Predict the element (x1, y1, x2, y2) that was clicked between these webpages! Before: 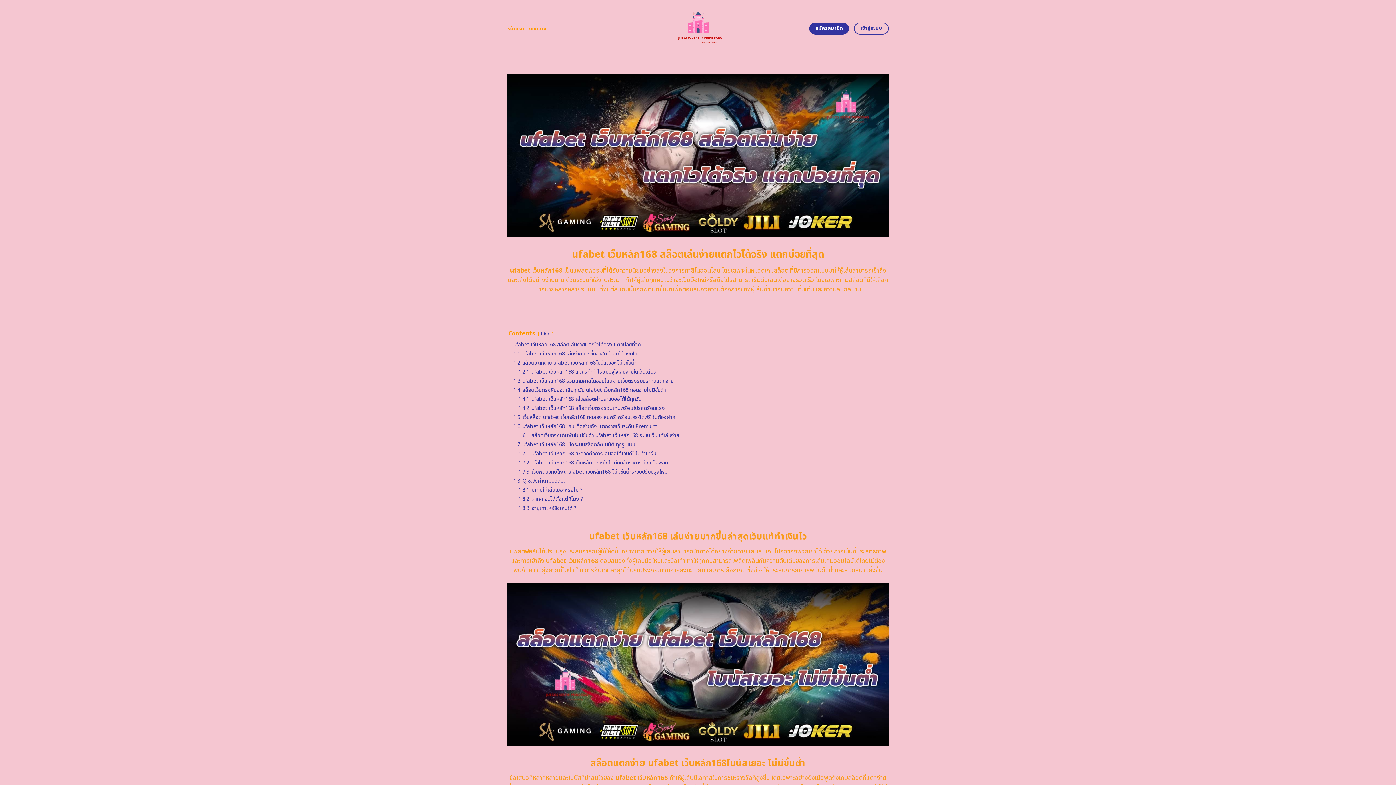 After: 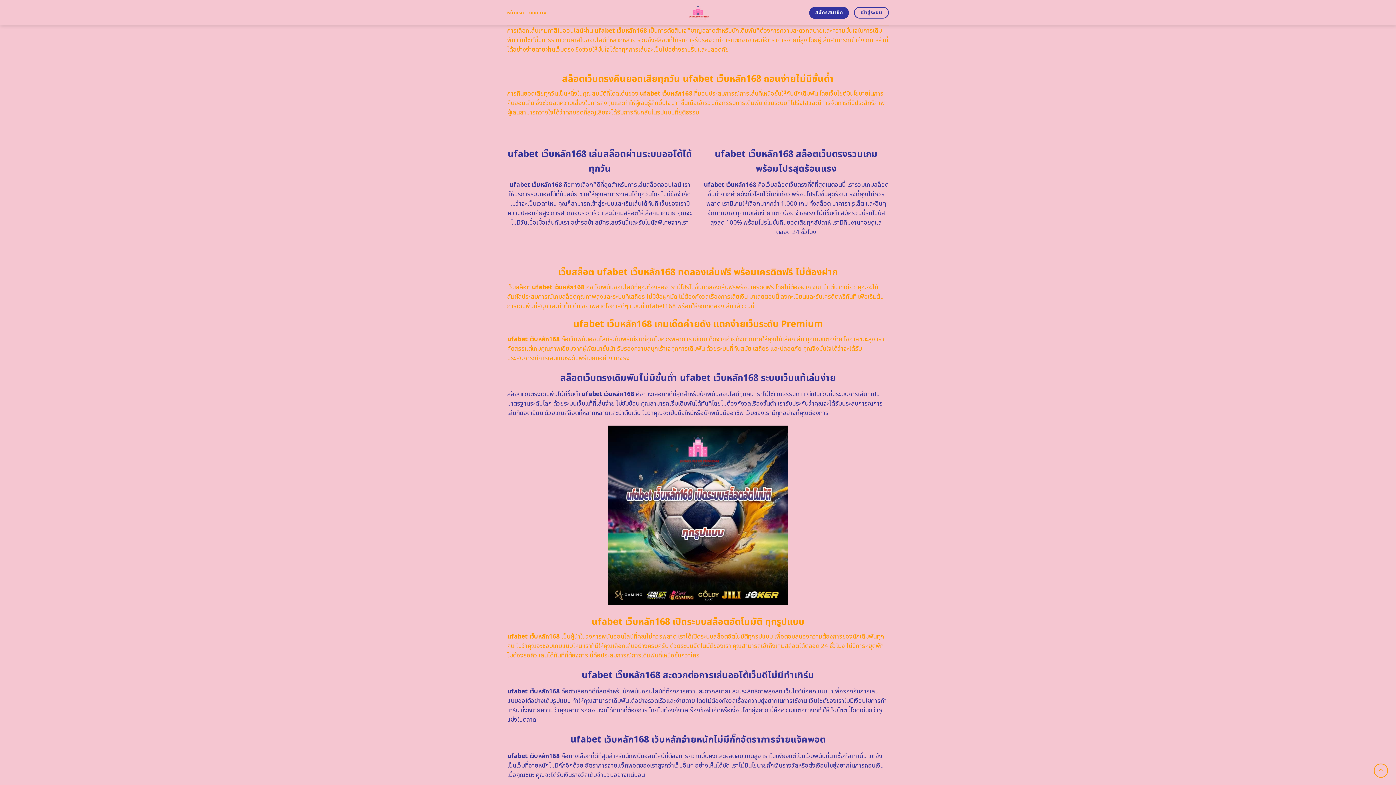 Action: label: 1.3 ufabet เว็บหลัก168 รวมเกมคาสิโนออนไลน์ผ่านเว็บตรงรับประกันแตกง่าย bbox: (513, 377, 673, 385)